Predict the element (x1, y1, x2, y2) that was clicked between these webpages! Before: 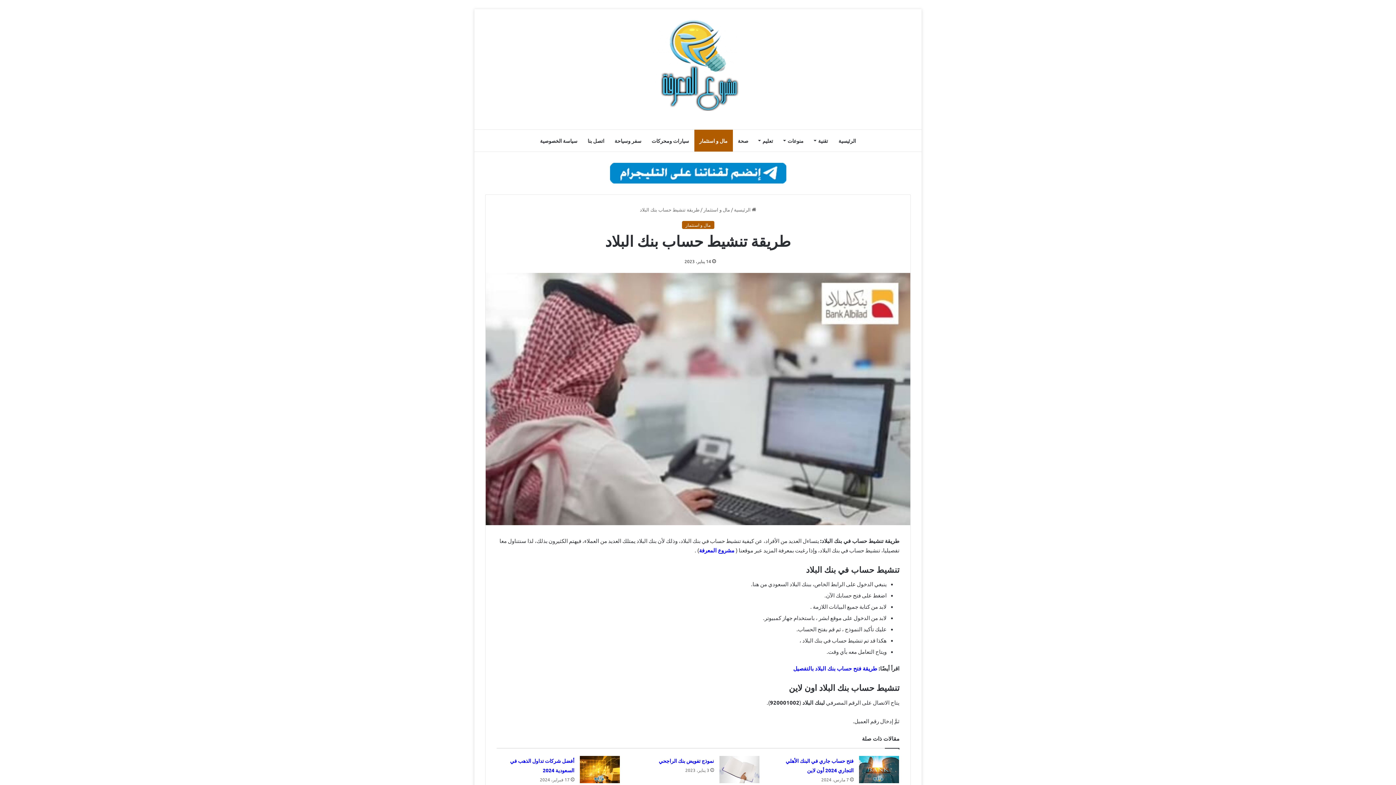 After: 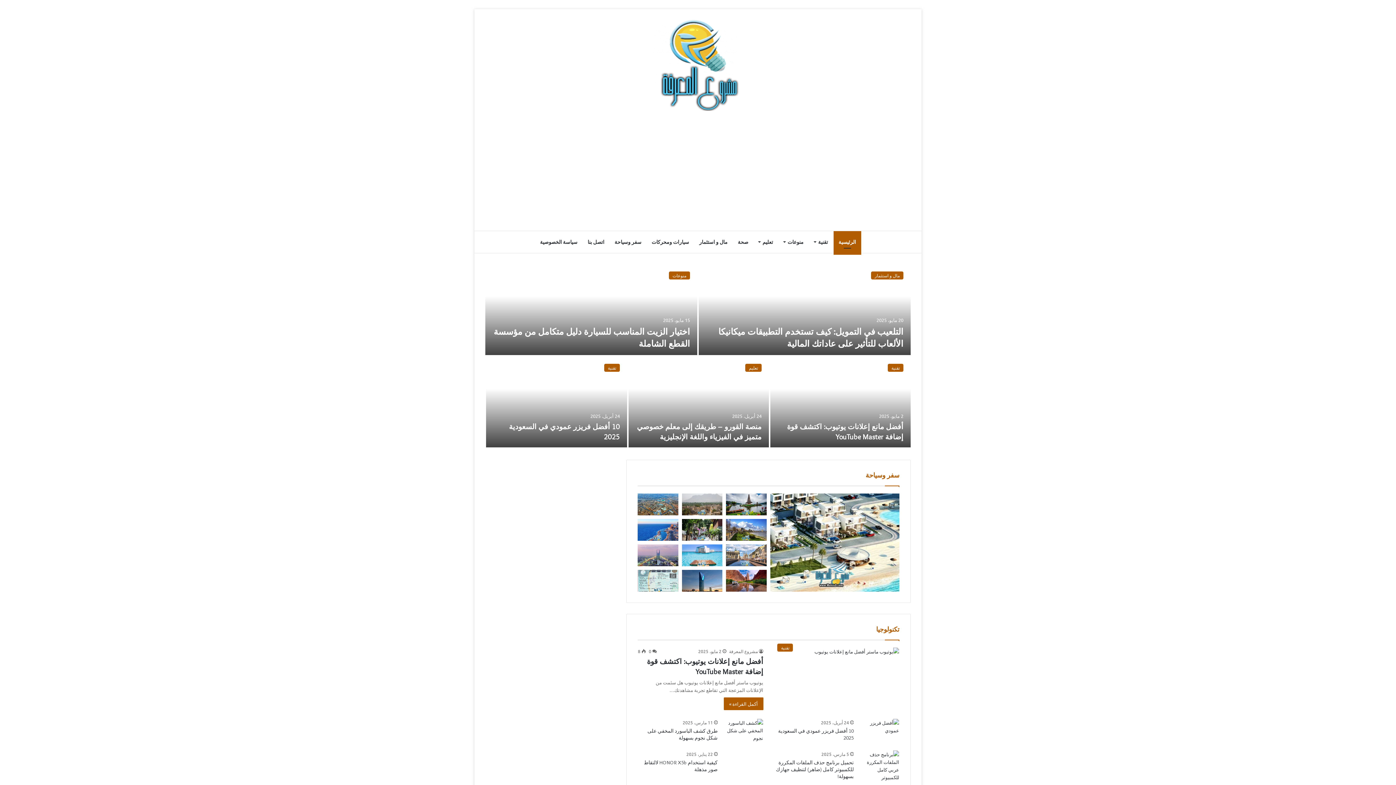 Action: bbox: (734, 206, 756, 212) label:  الرئيسية